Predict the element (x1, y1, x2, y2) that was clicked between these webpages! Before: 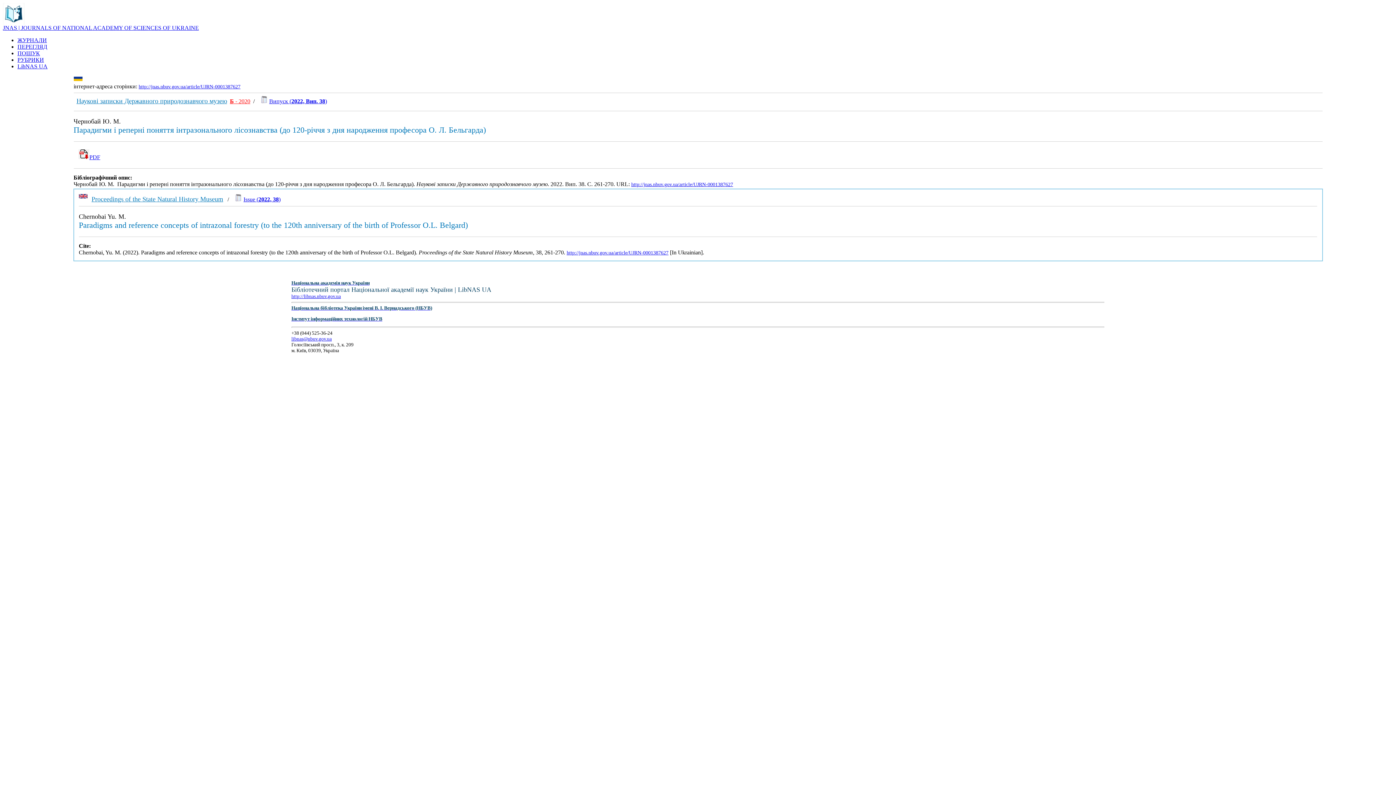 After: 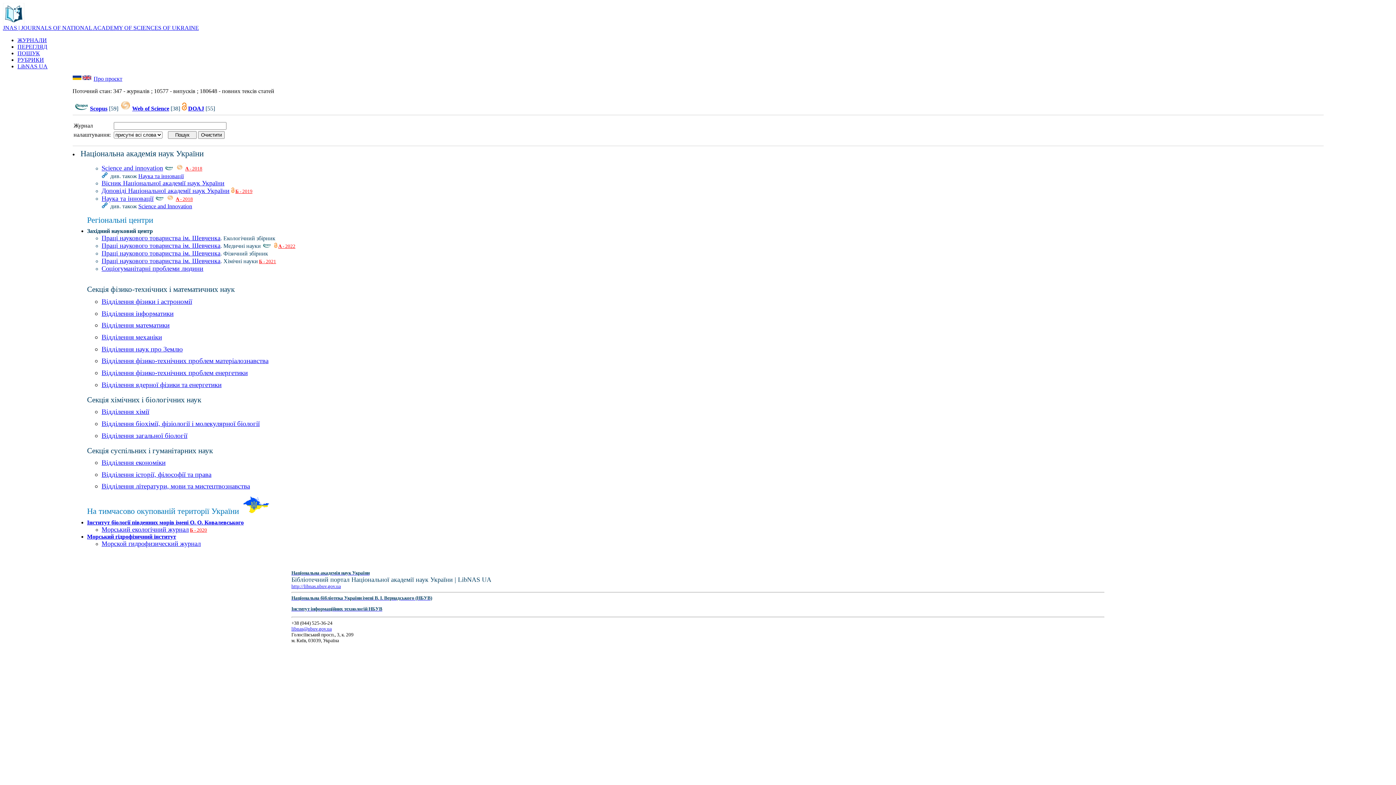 Action: label: ЖУРНАЛИ bbox: (17, 37, 46, 43)